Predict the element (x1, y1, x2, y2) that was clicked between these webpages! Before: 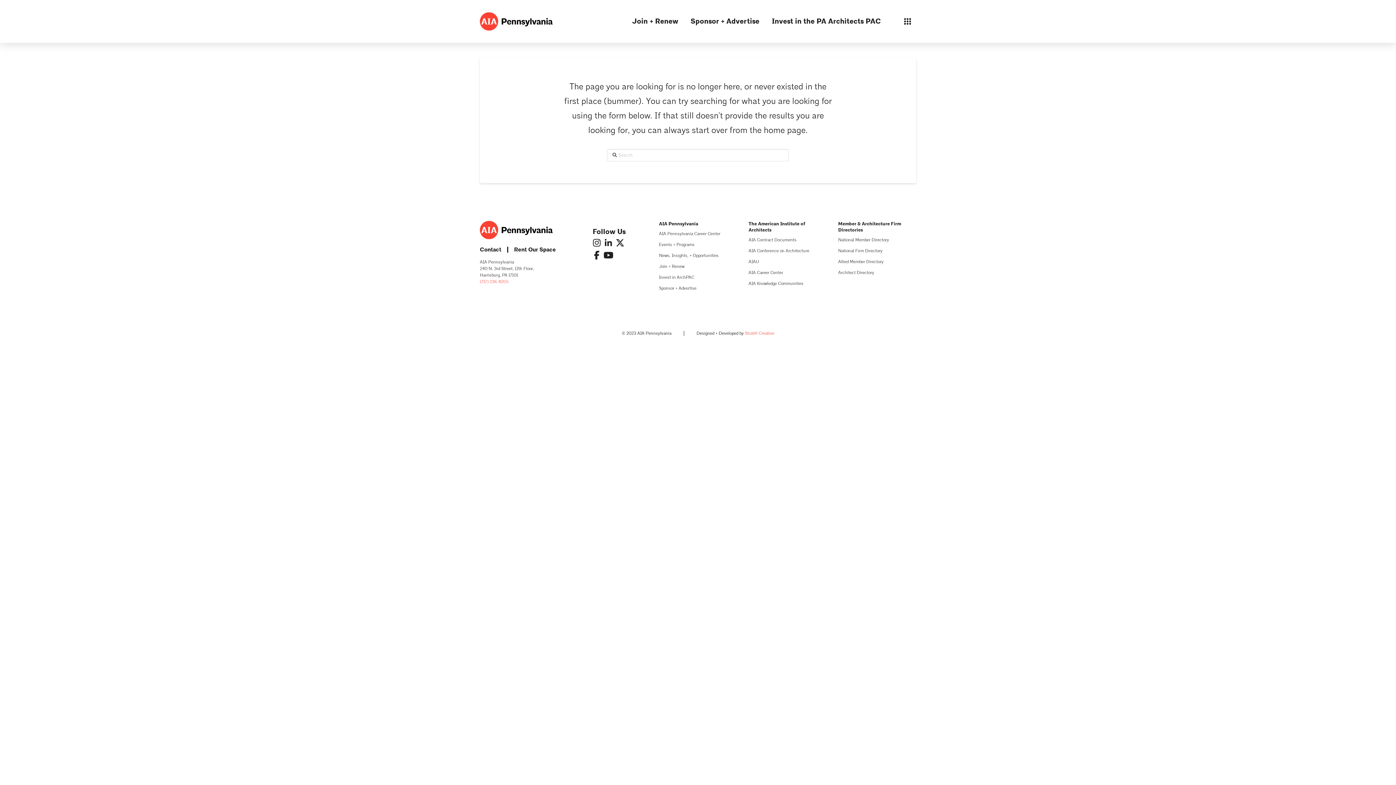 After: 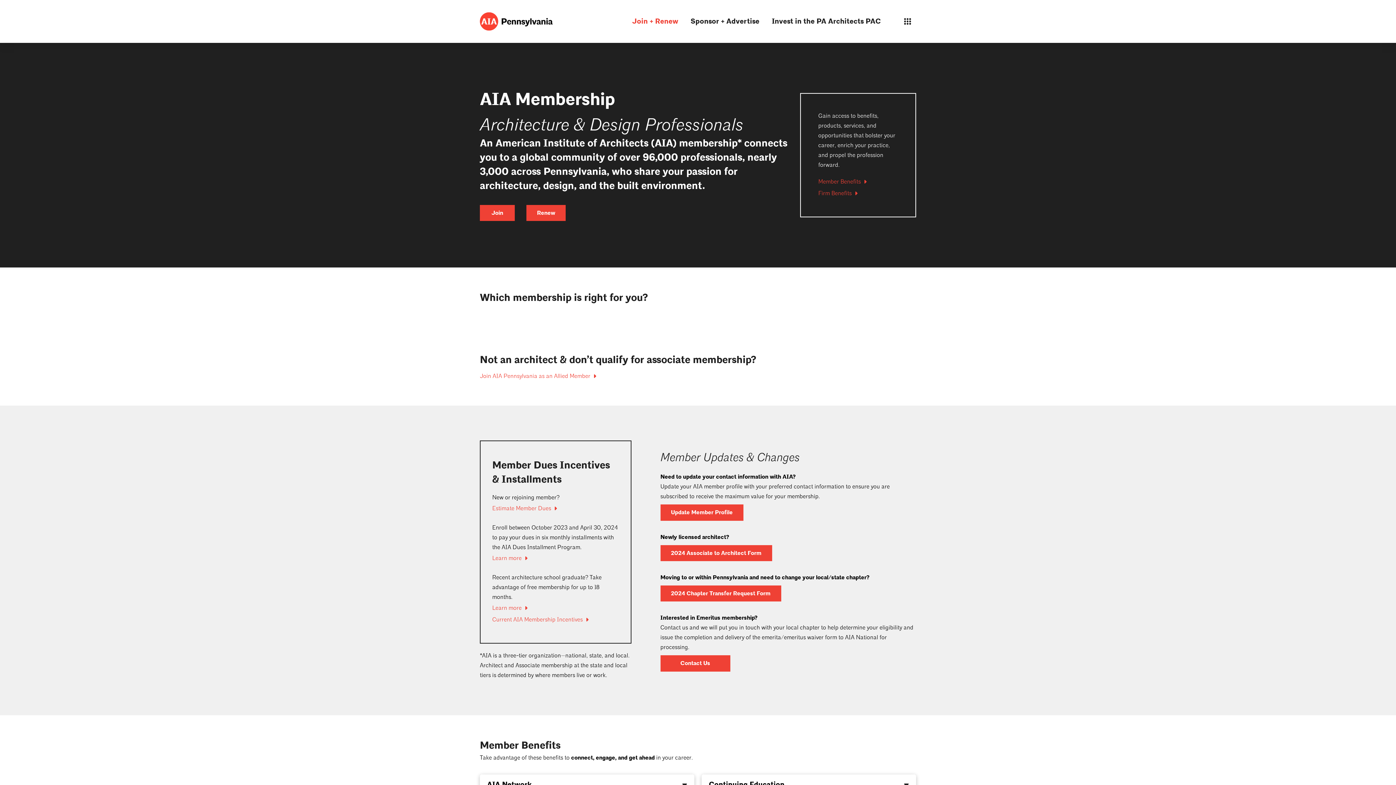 Action: bbox: (659, 261, 684, 272) label: Join + Renew